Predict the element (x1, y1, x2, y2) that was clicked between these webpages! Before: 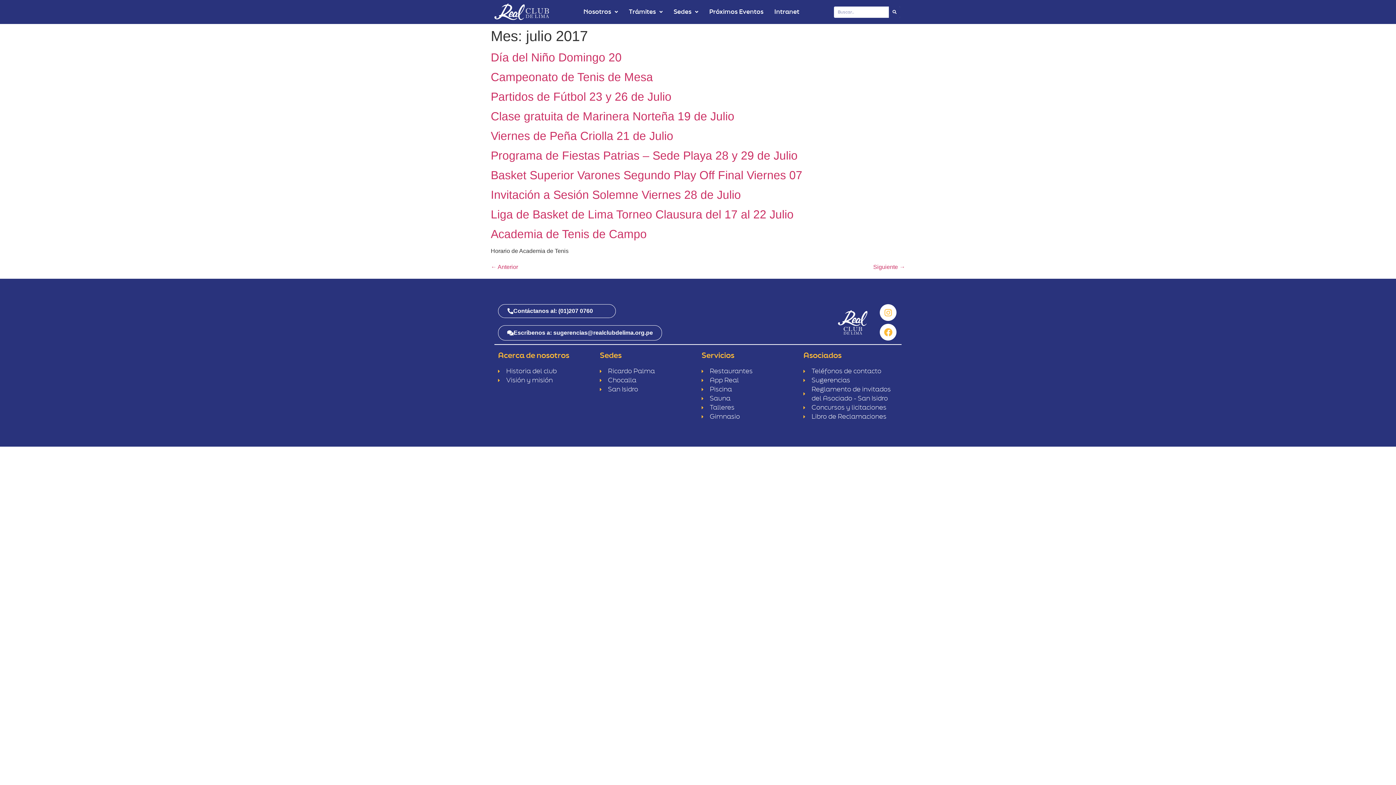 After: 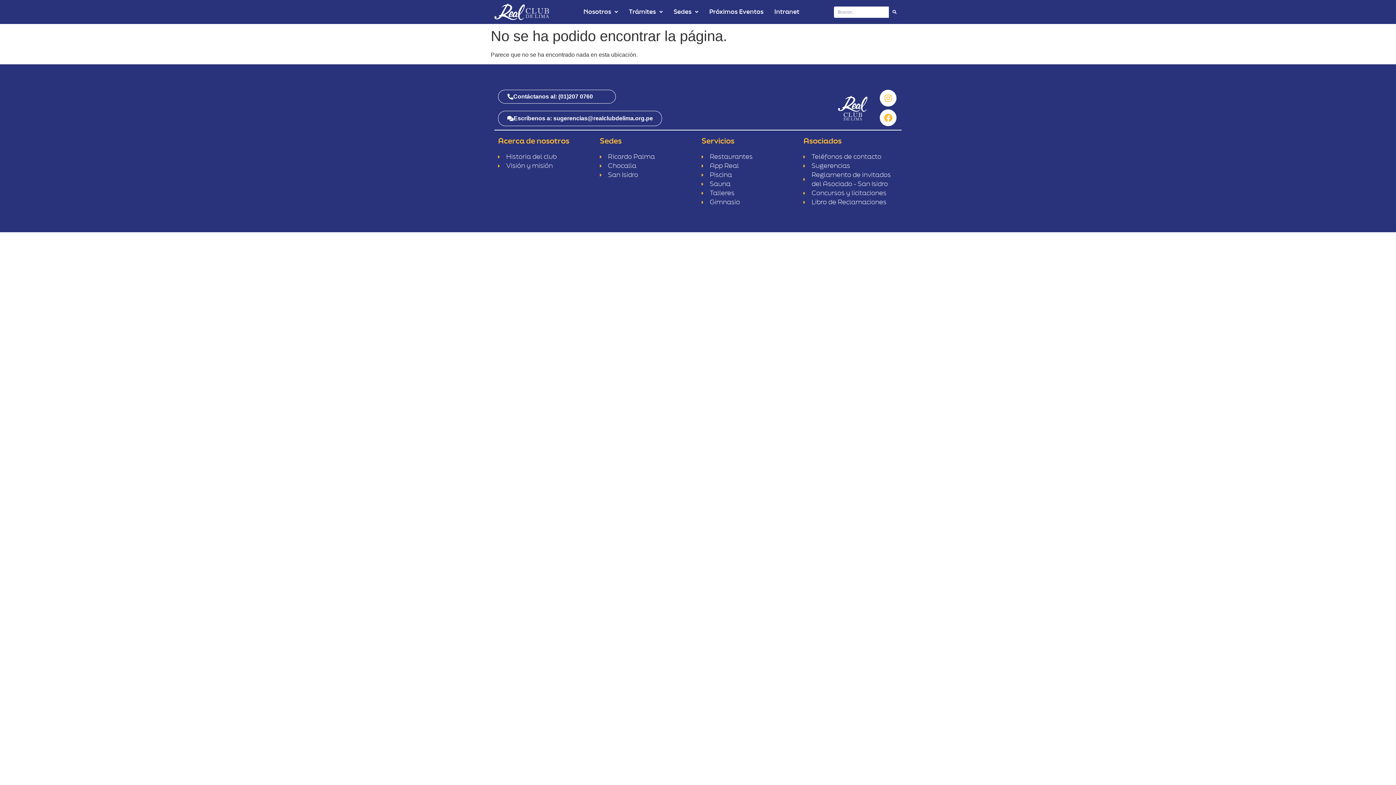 Action: bbox: (803, 403, 898, 412) label: Concursos y licitaciones